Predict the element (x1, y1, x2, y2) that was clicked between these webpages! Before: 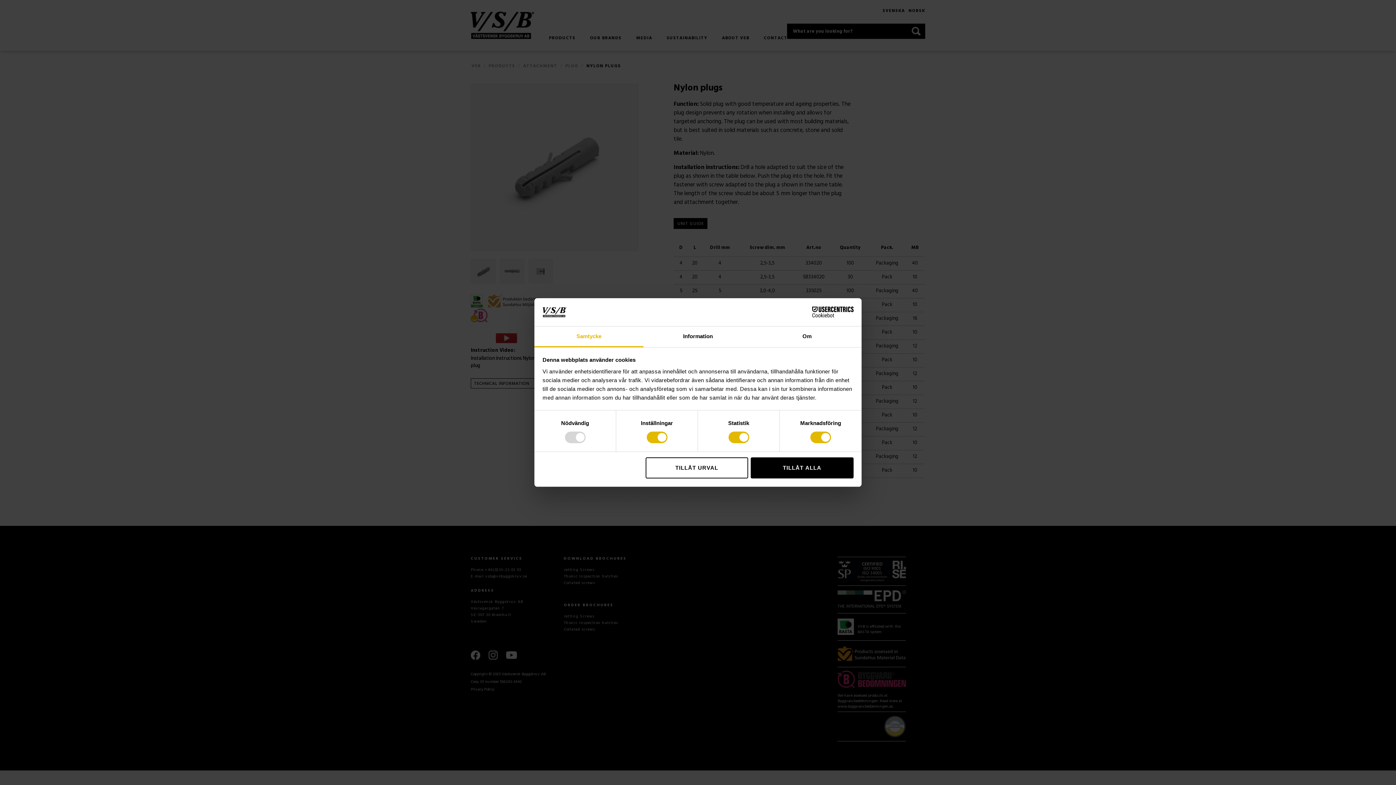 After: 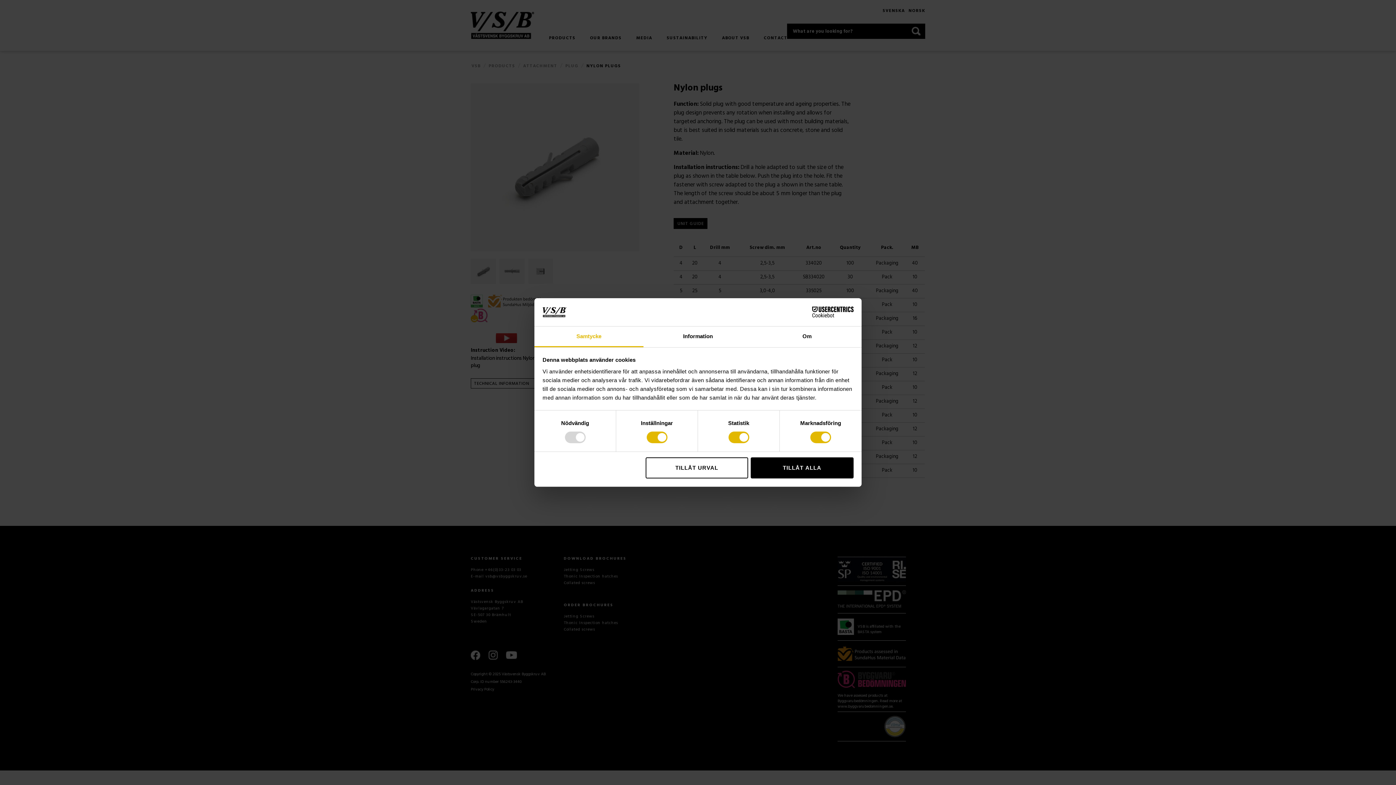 Action: bbox: (790, 306, 853, 317) label: Cookiebot - opens in a new window